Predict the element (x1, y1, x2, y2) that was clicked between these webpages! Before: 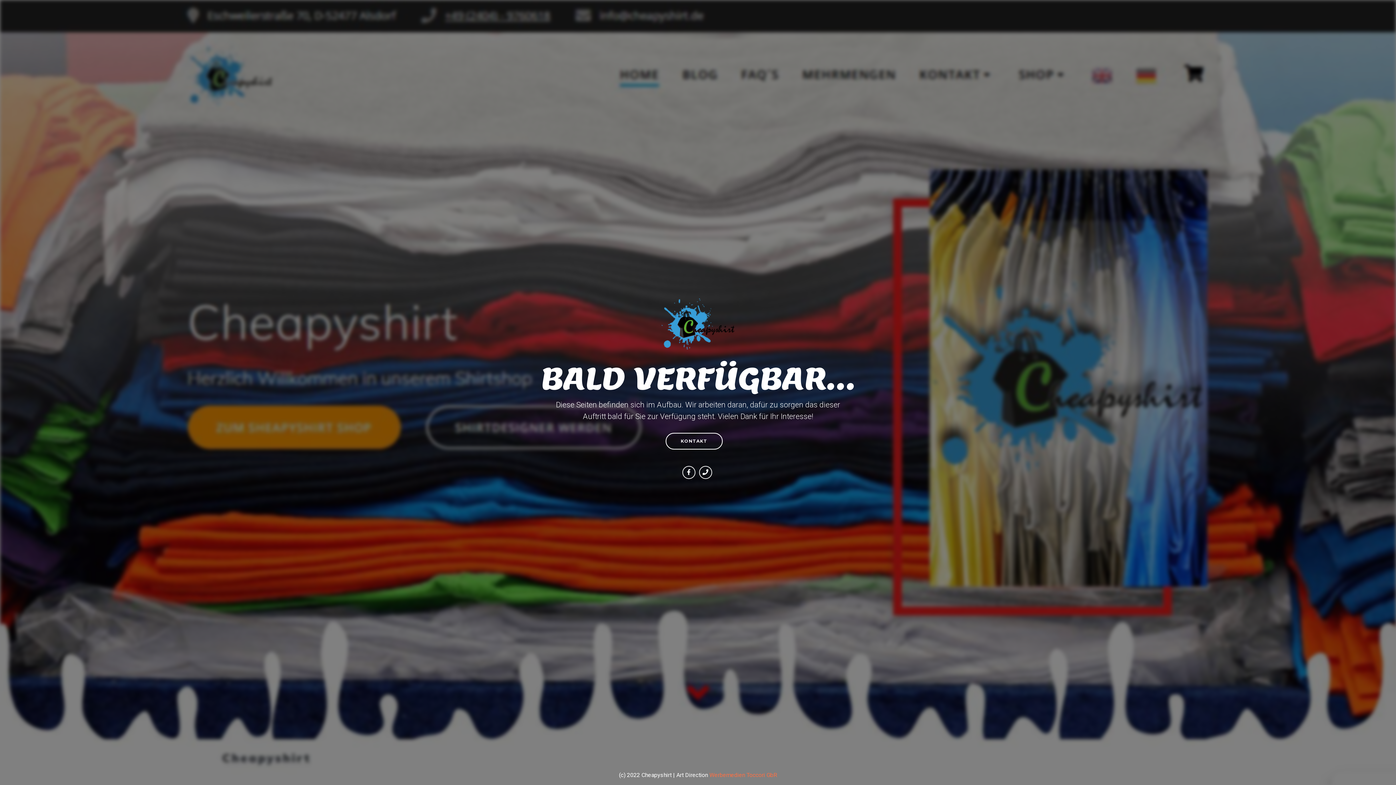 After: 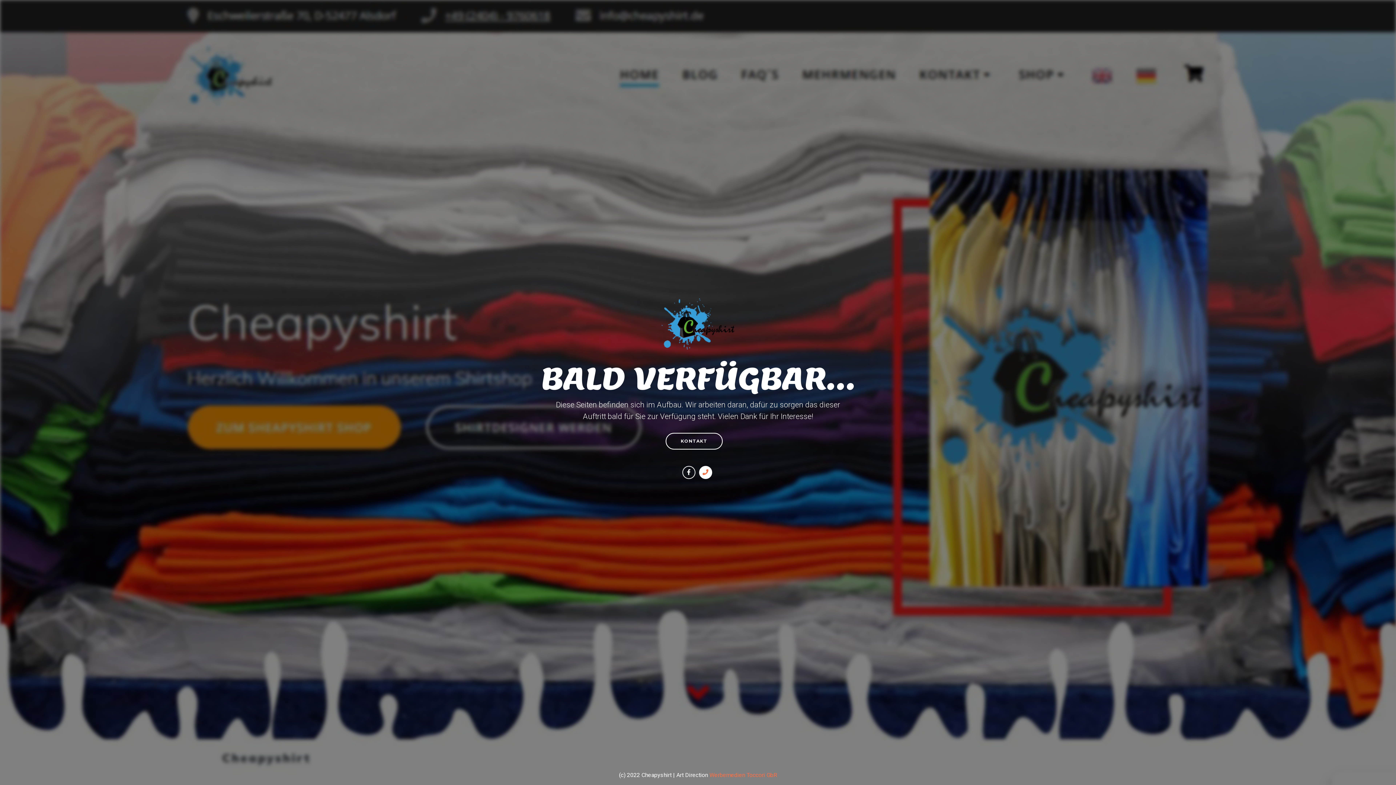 Action: bbox: (699, 466, 712, 479)